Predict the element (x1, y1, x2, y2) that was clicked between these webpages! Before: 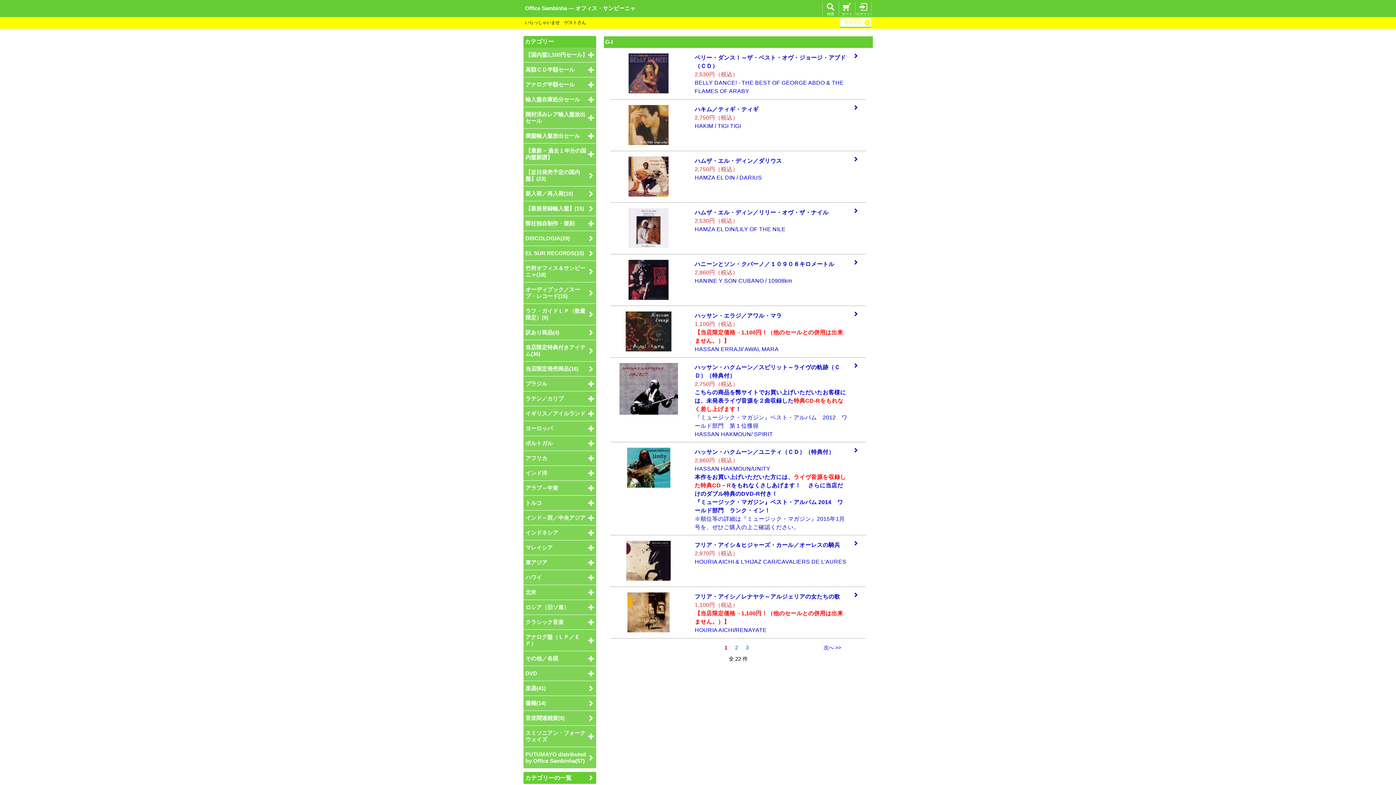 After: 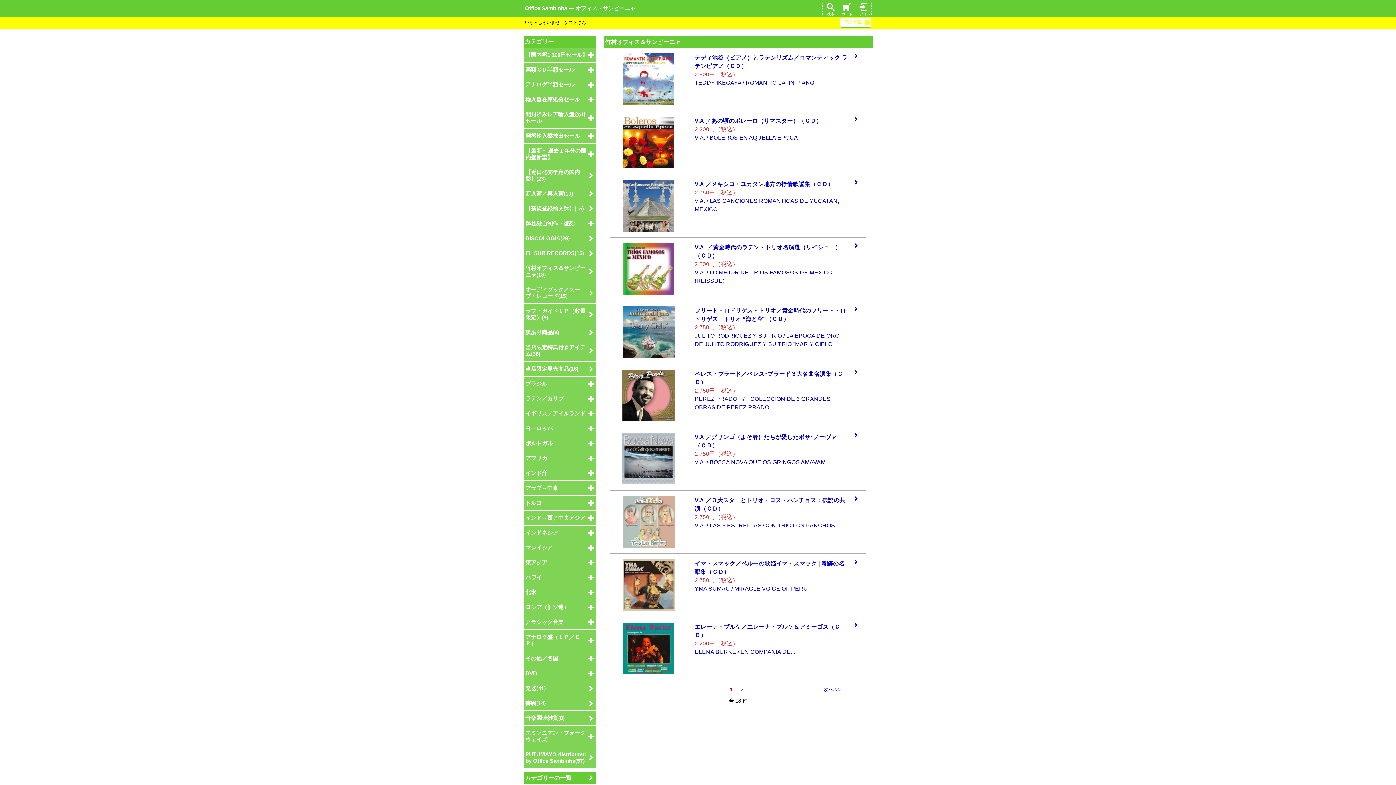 Action: bbox: (523, 261, 595, 281) label: 竹村オフィス＆サンビーニャ(18)